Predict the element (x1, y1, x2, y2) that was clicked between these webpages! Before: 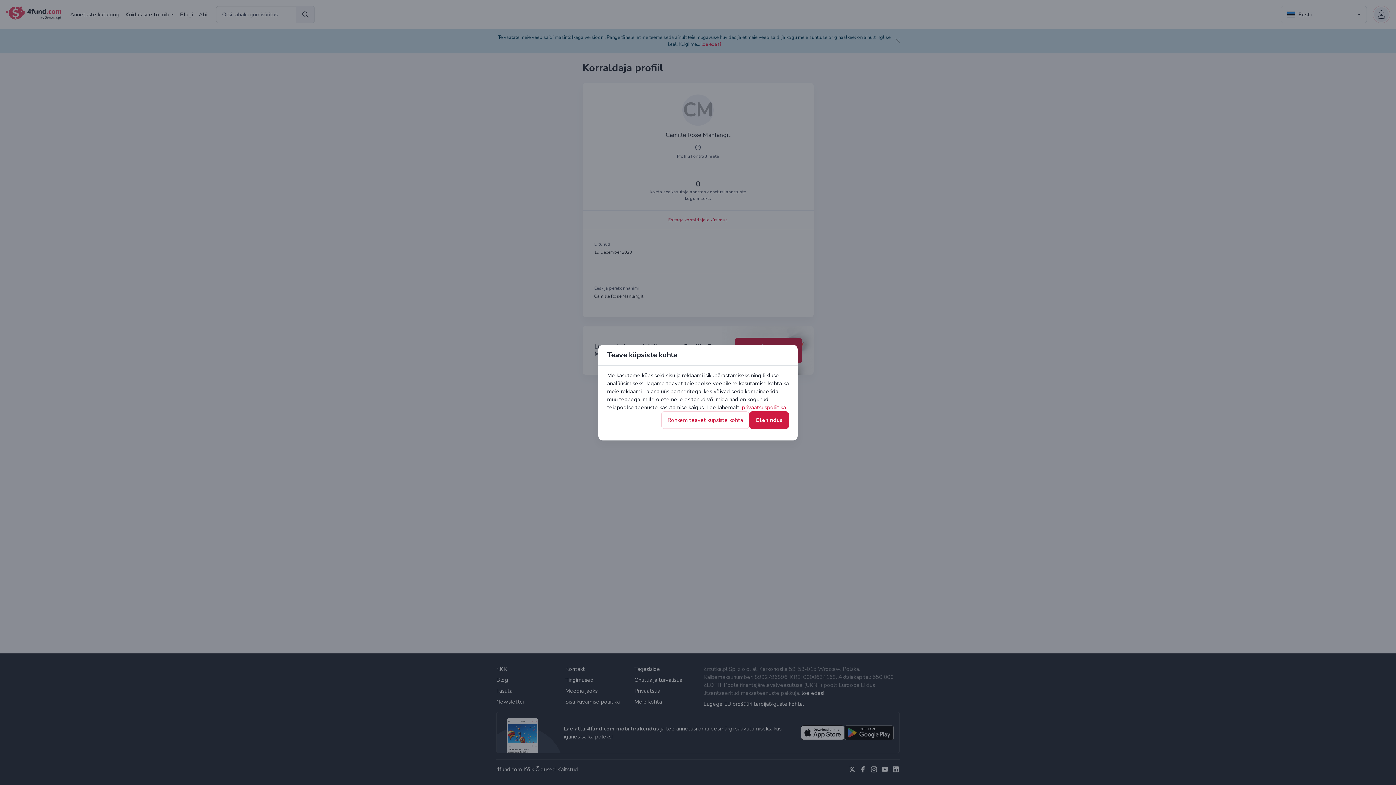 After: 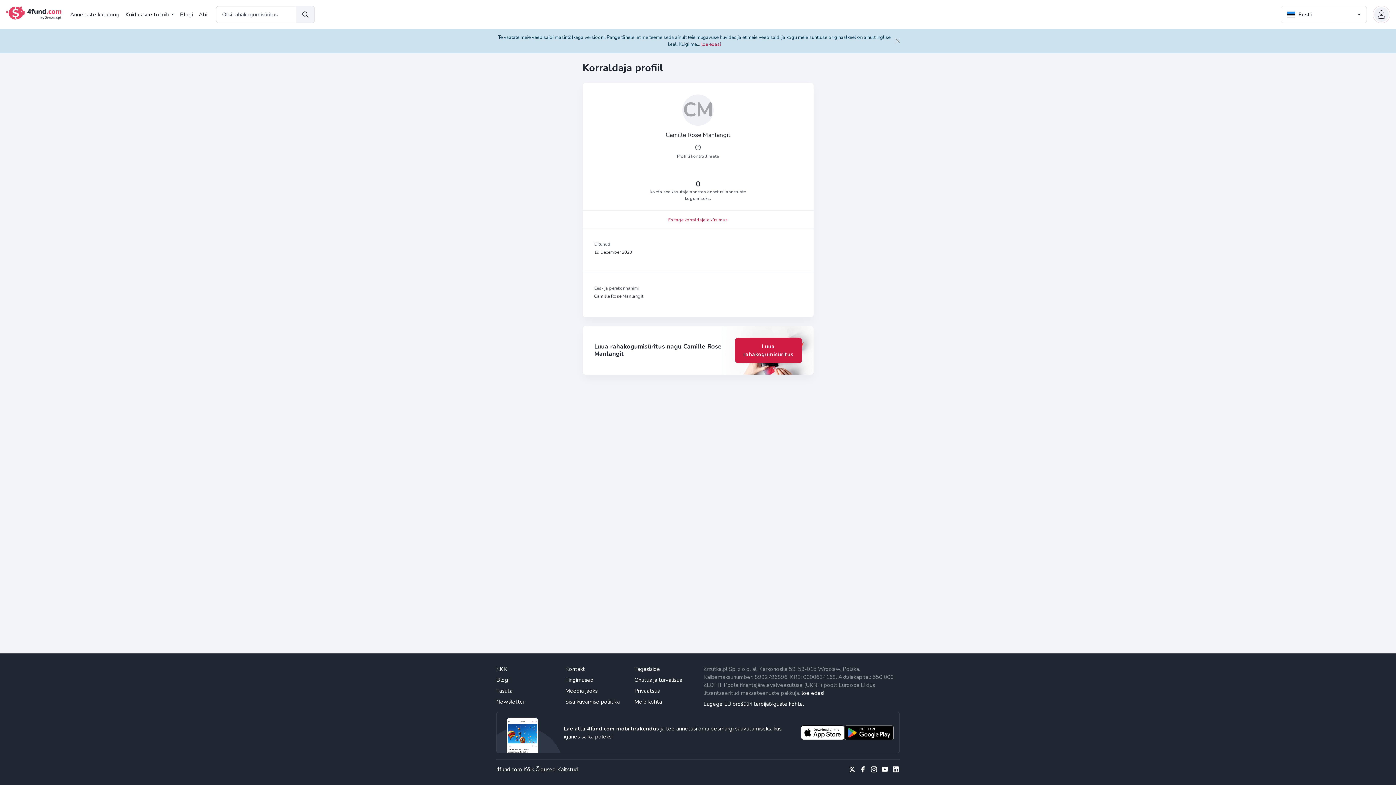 Action: bbox: (749, 411, 789, 428) label: Olen nõus